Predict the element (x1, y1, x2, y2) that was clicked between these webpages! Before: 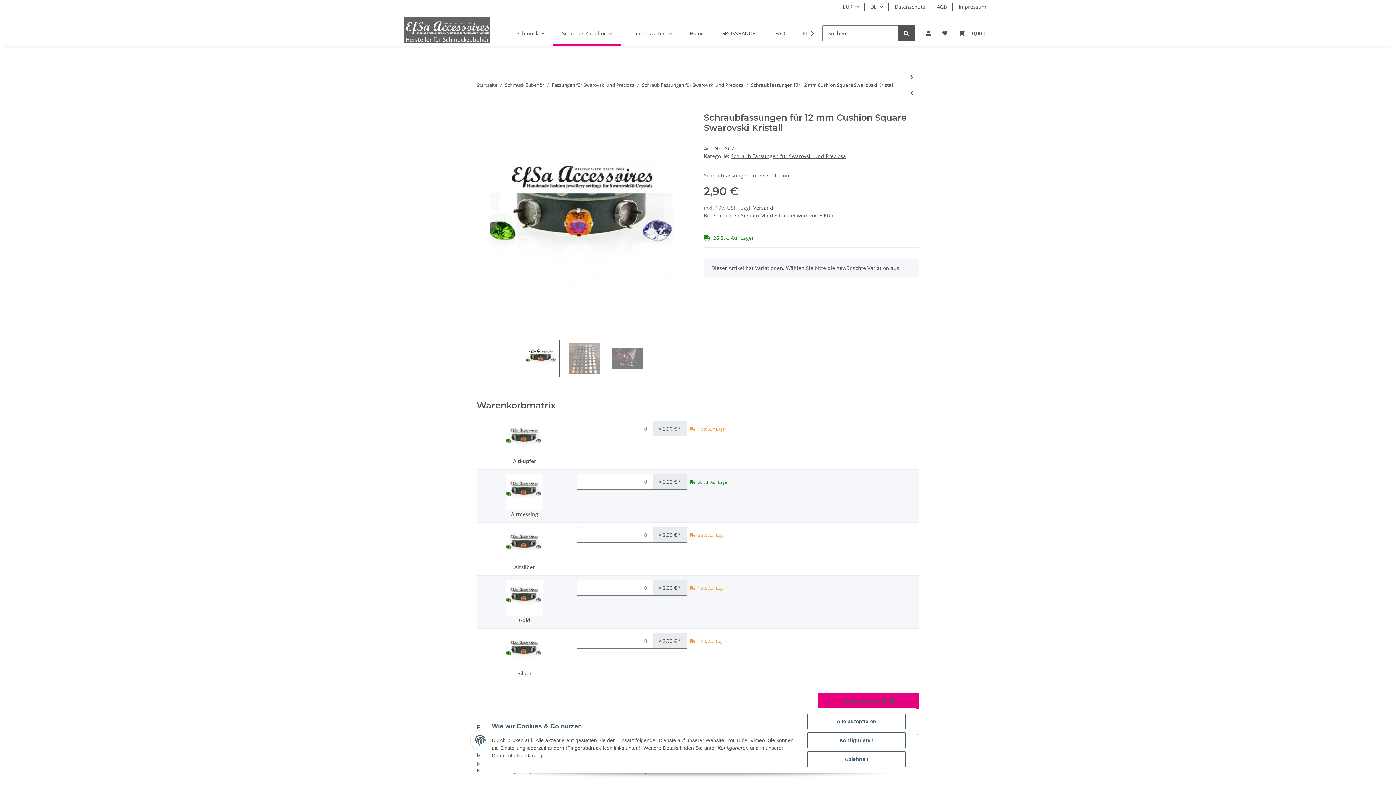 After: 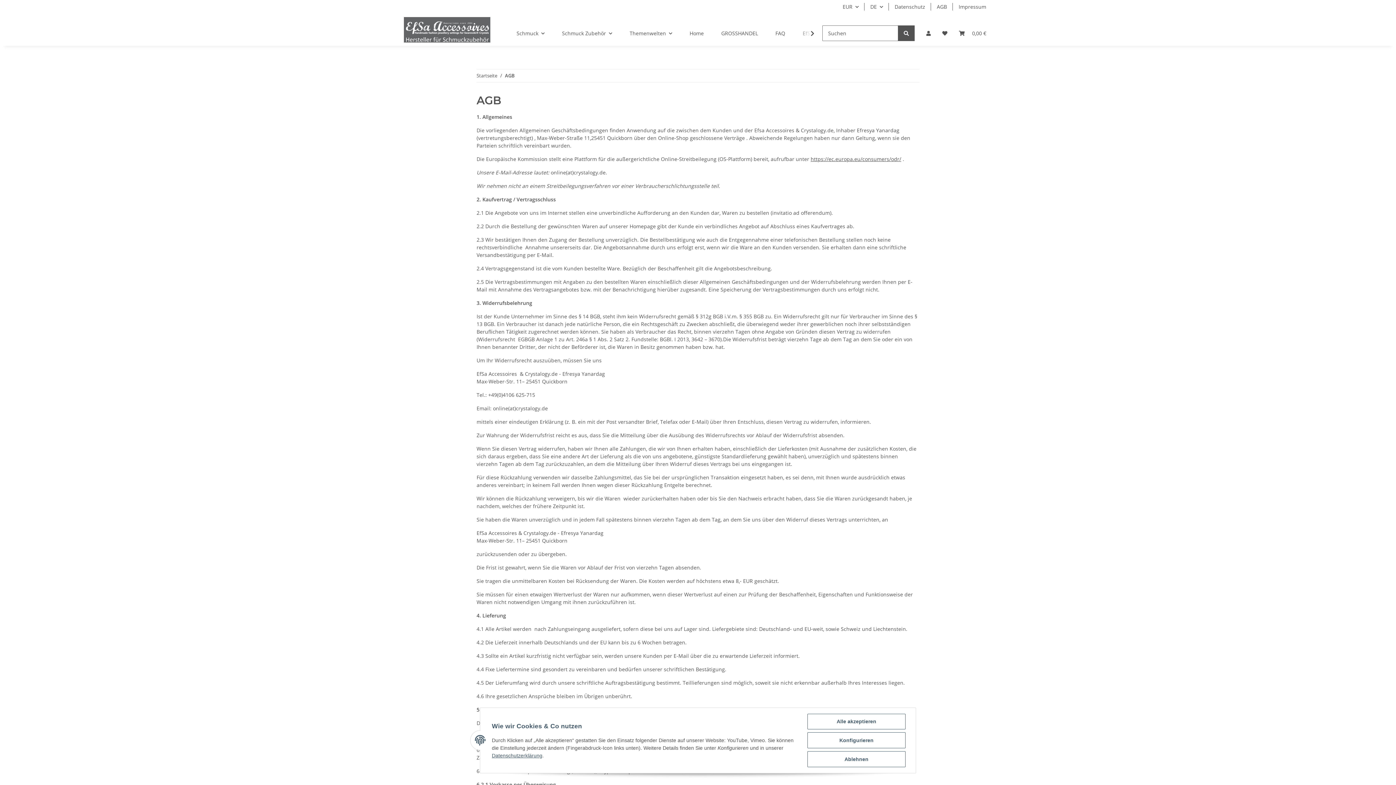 Action: bbox: (931, 0, 953, 13) label: AGB